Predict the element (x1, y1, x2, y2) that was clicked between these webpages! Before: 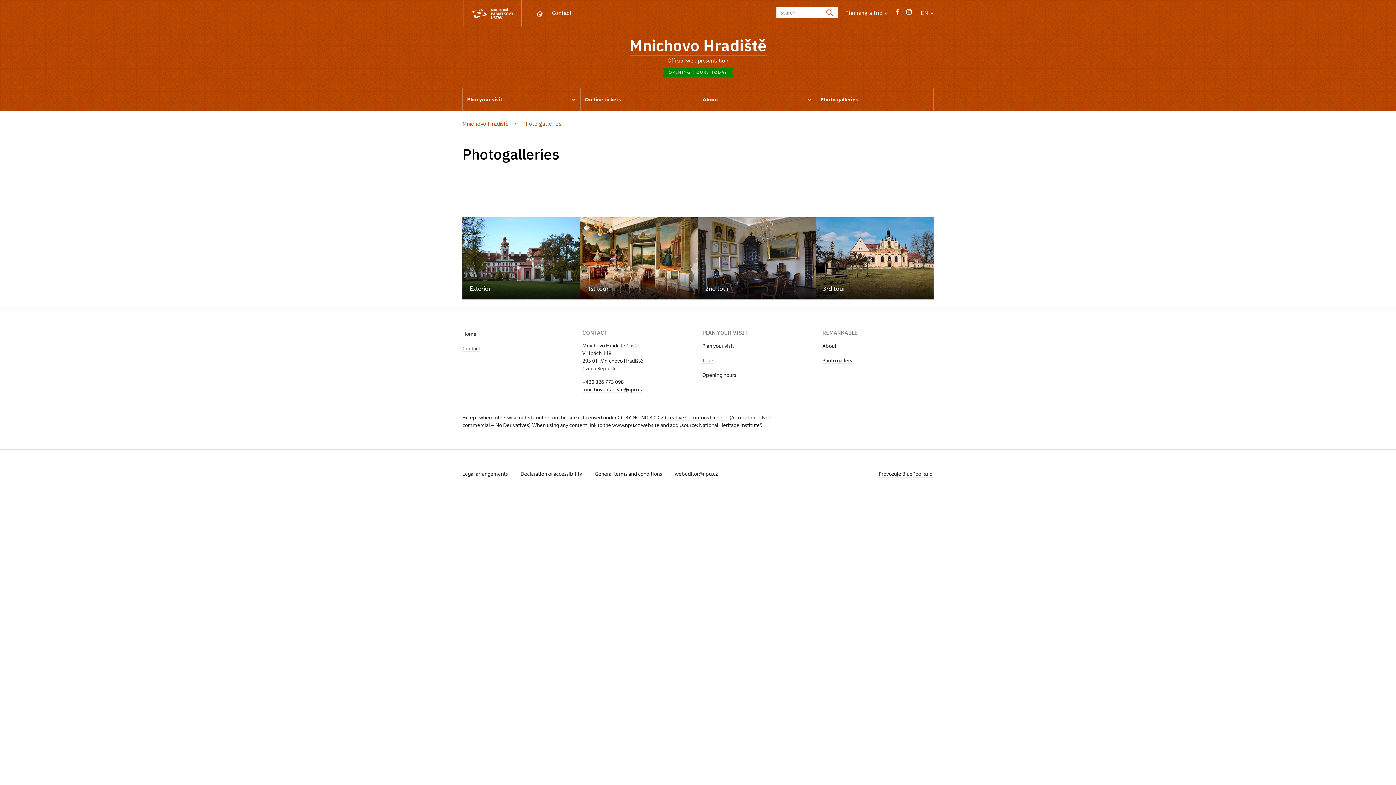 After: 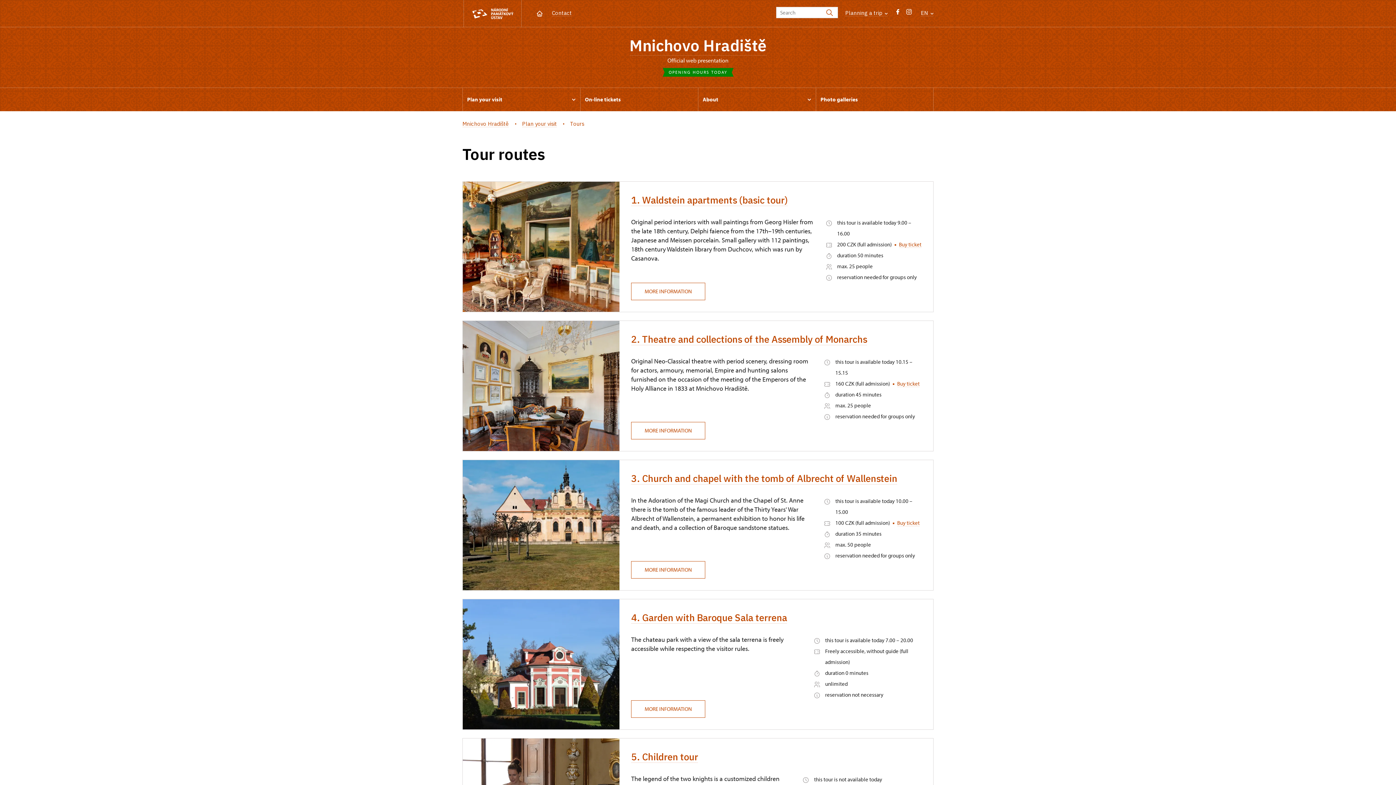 Action: label: Tours bbox: (702, 357, 714, 364)